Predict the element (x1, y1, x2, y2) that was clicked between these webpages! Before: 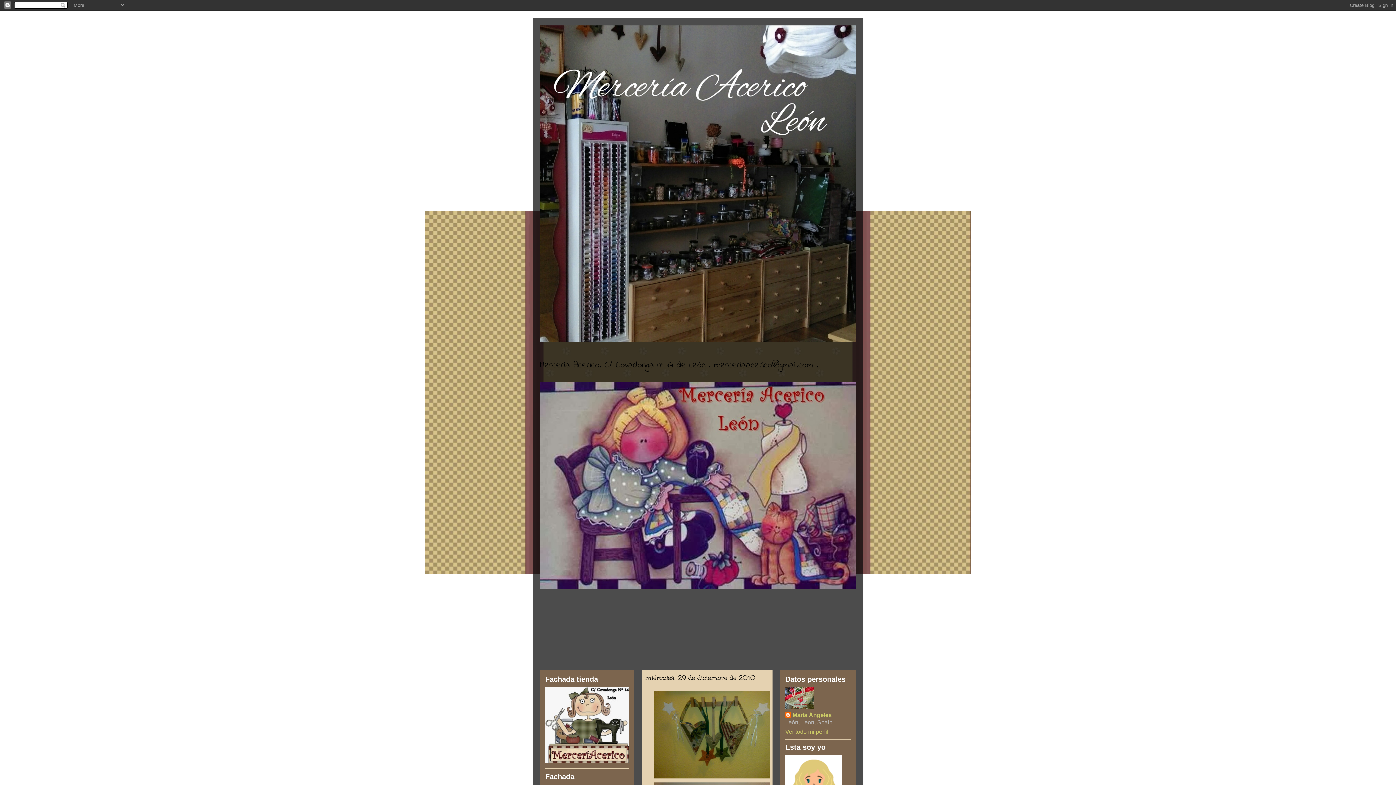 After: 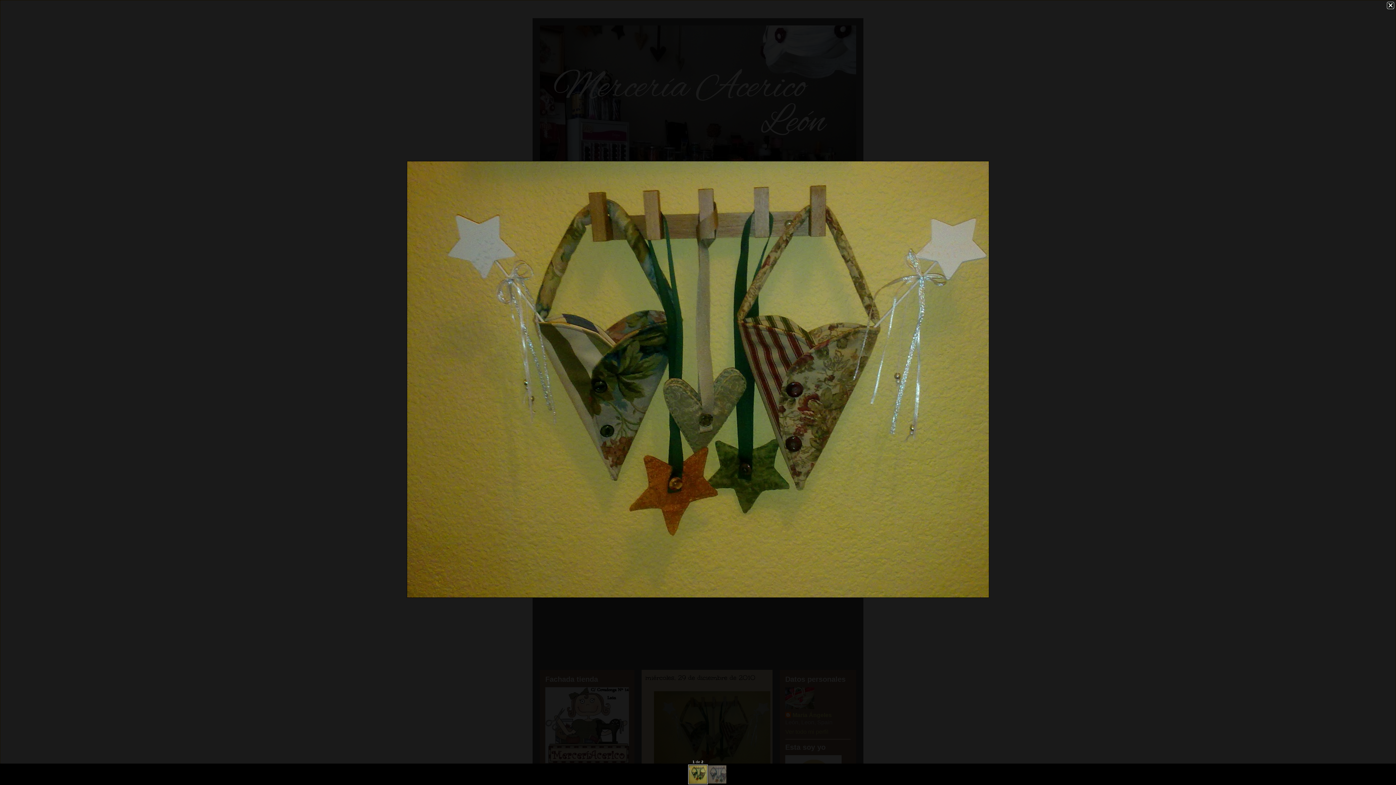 Action: bbox: (654, 770, 770, 783)